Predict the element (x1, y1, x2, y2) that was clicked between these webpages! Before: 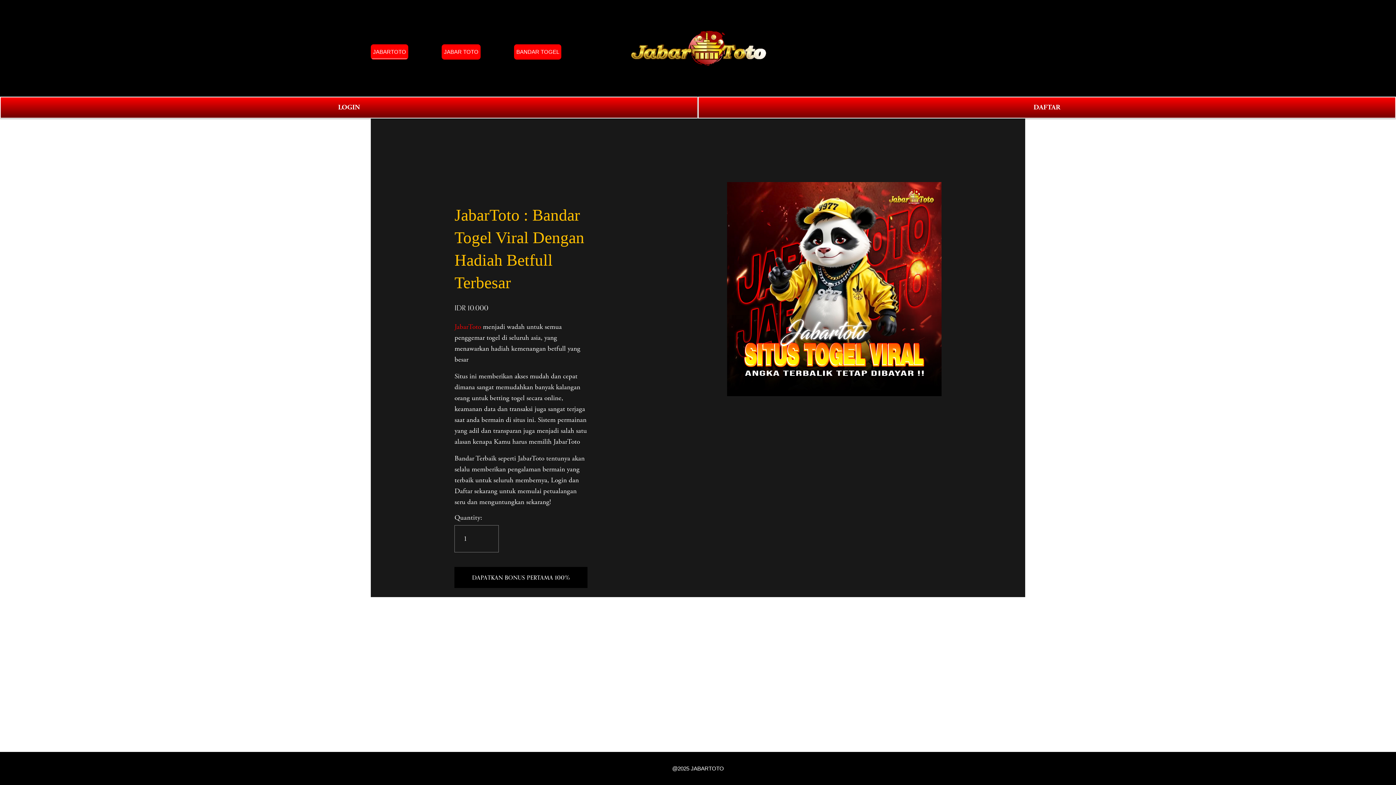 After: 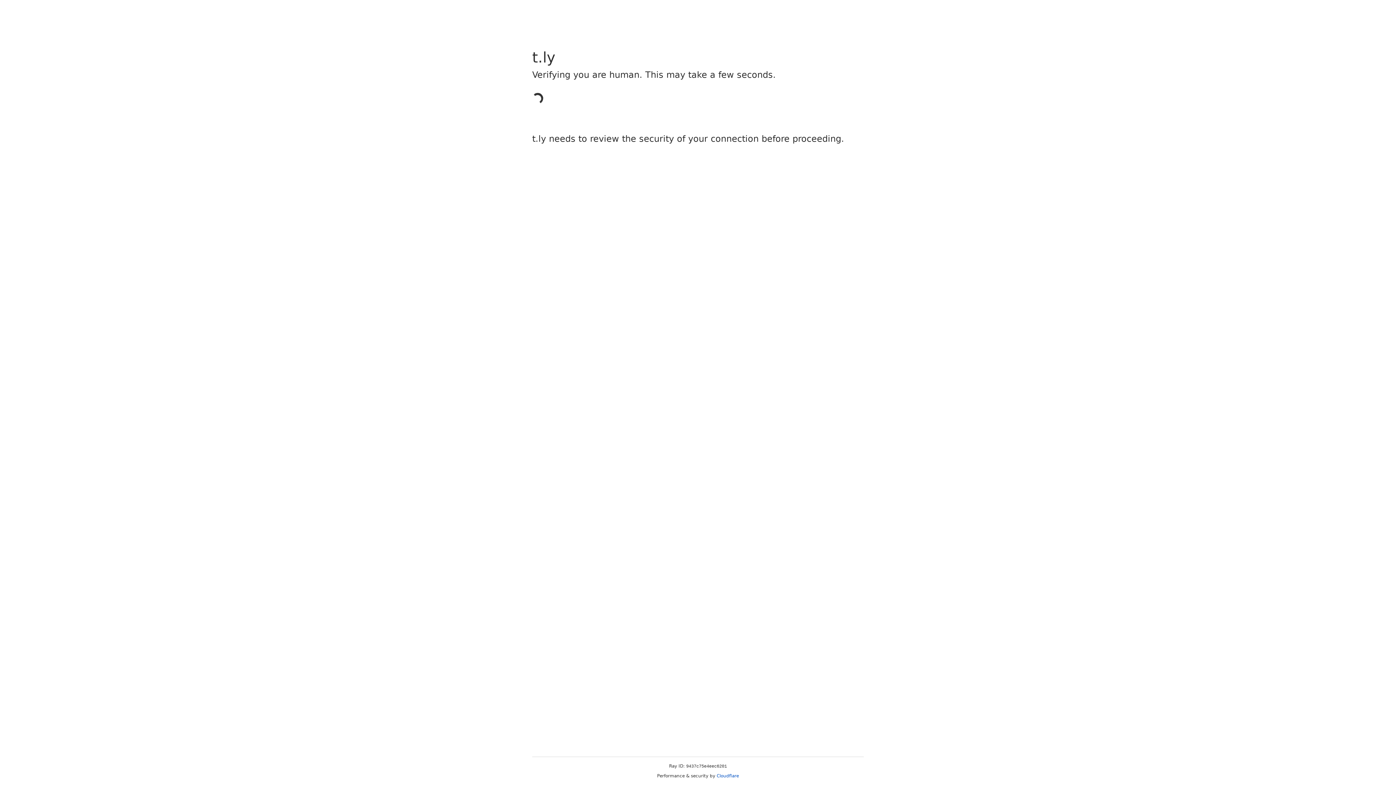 Action: bbox: (0, 96, 698, 118) label: LOGIN